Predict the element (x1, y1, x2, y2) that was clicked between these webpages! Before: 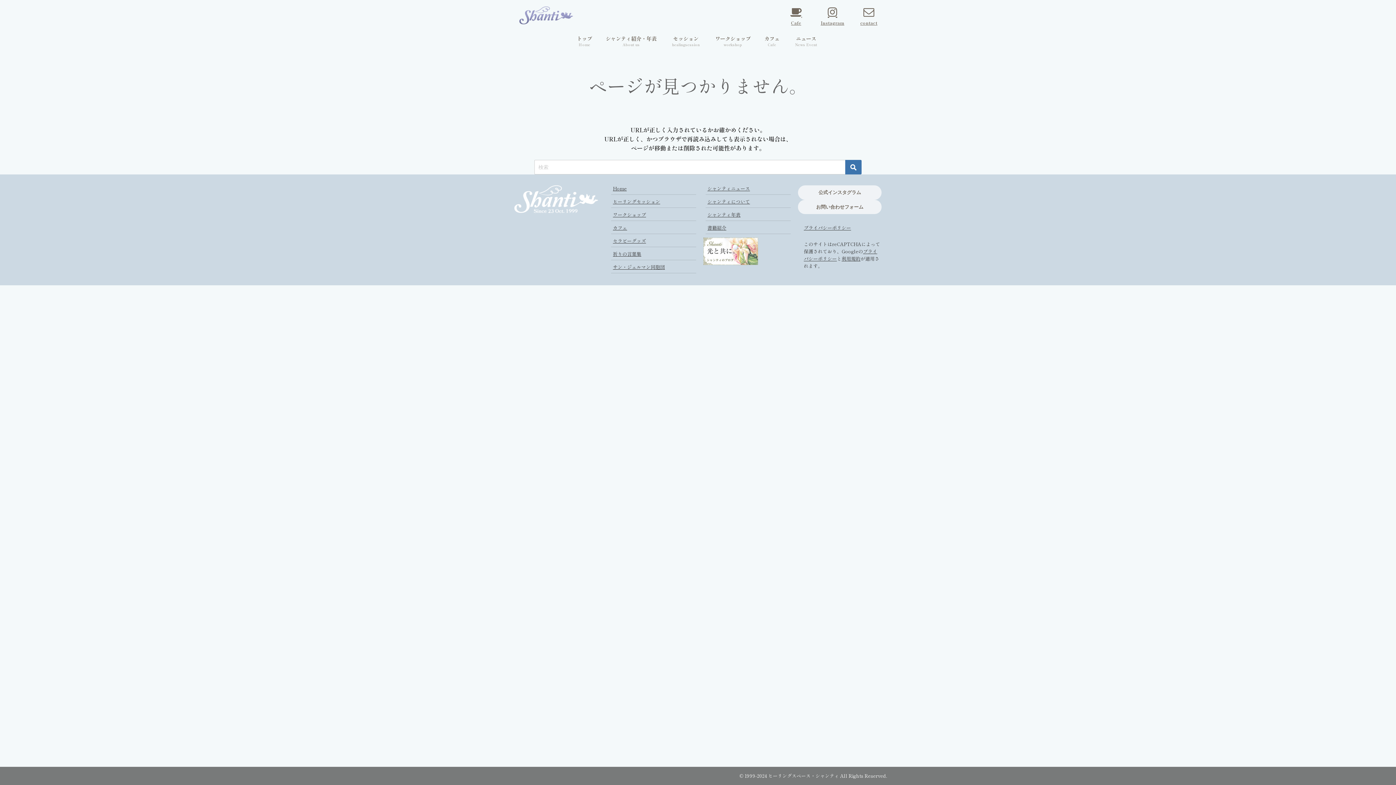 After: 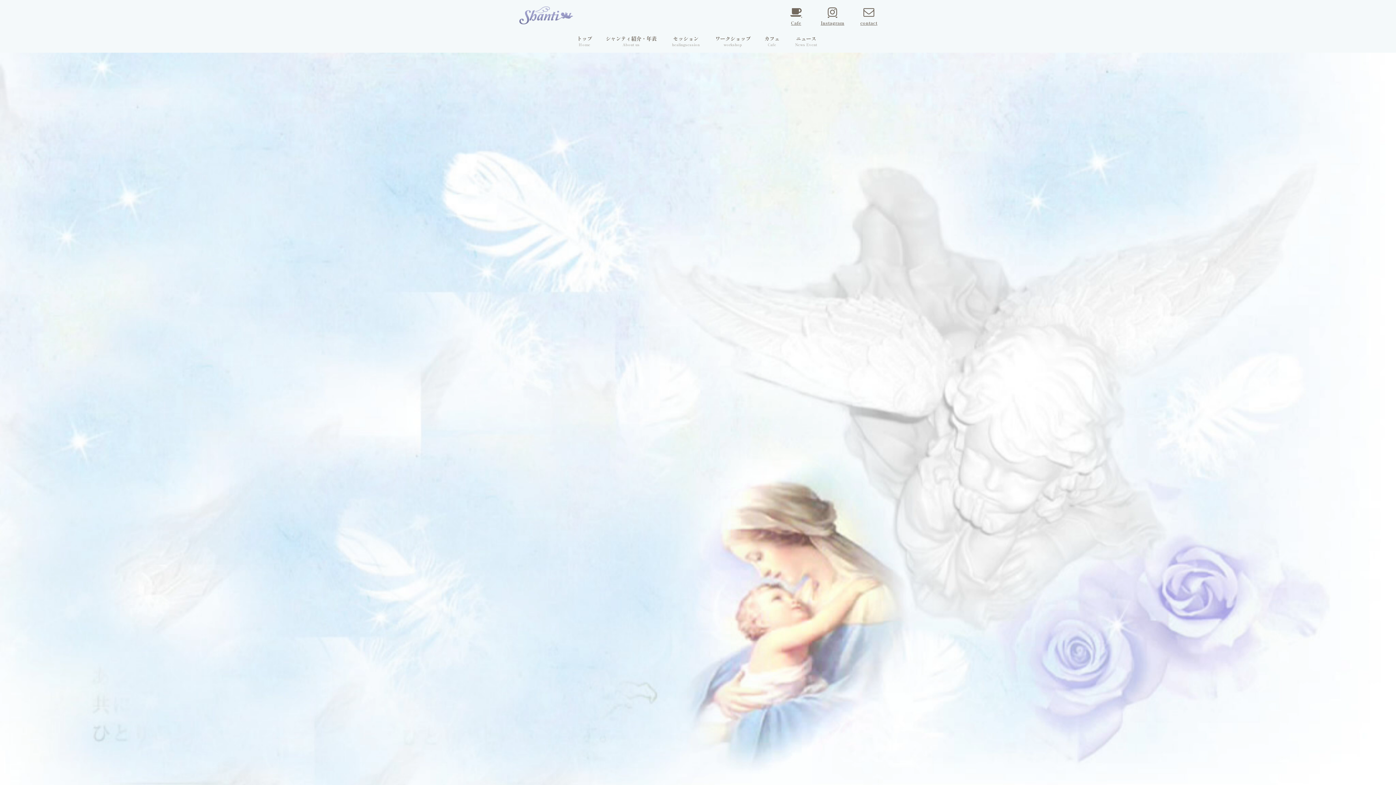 Action: bbox: (570, 30, 599, 52) label: トップ
Home